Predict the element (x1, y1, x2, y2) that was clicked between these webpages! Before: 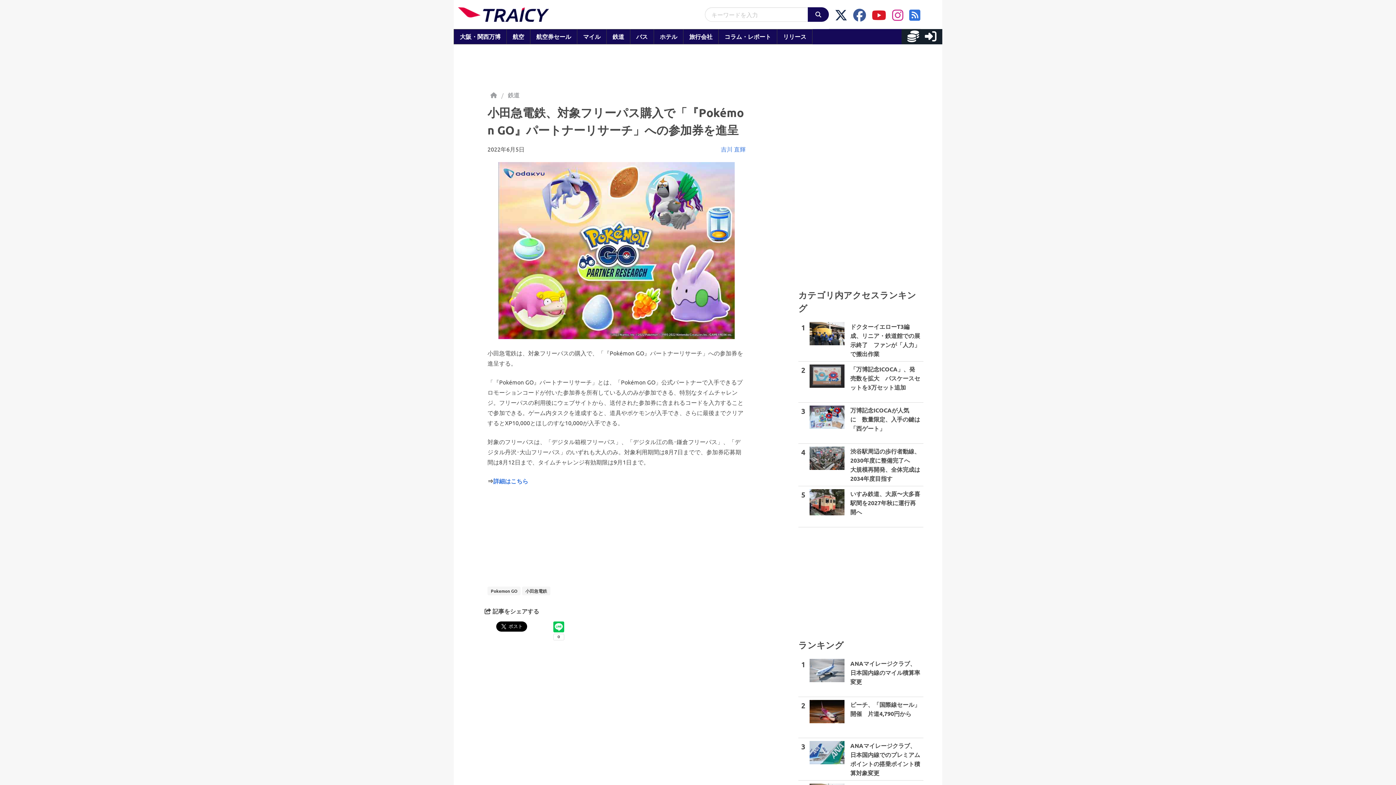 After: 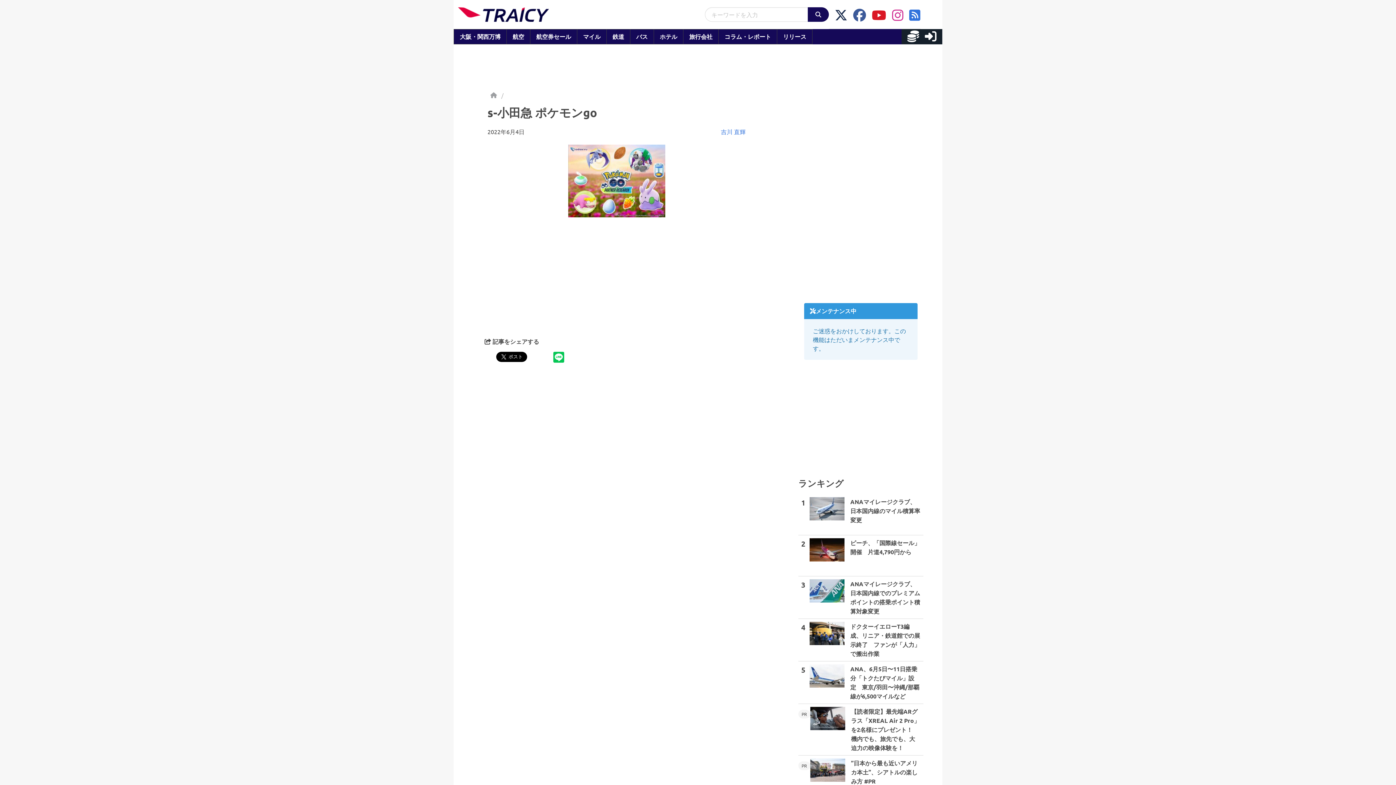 Action: bbox: (487, 162, 745, 339)